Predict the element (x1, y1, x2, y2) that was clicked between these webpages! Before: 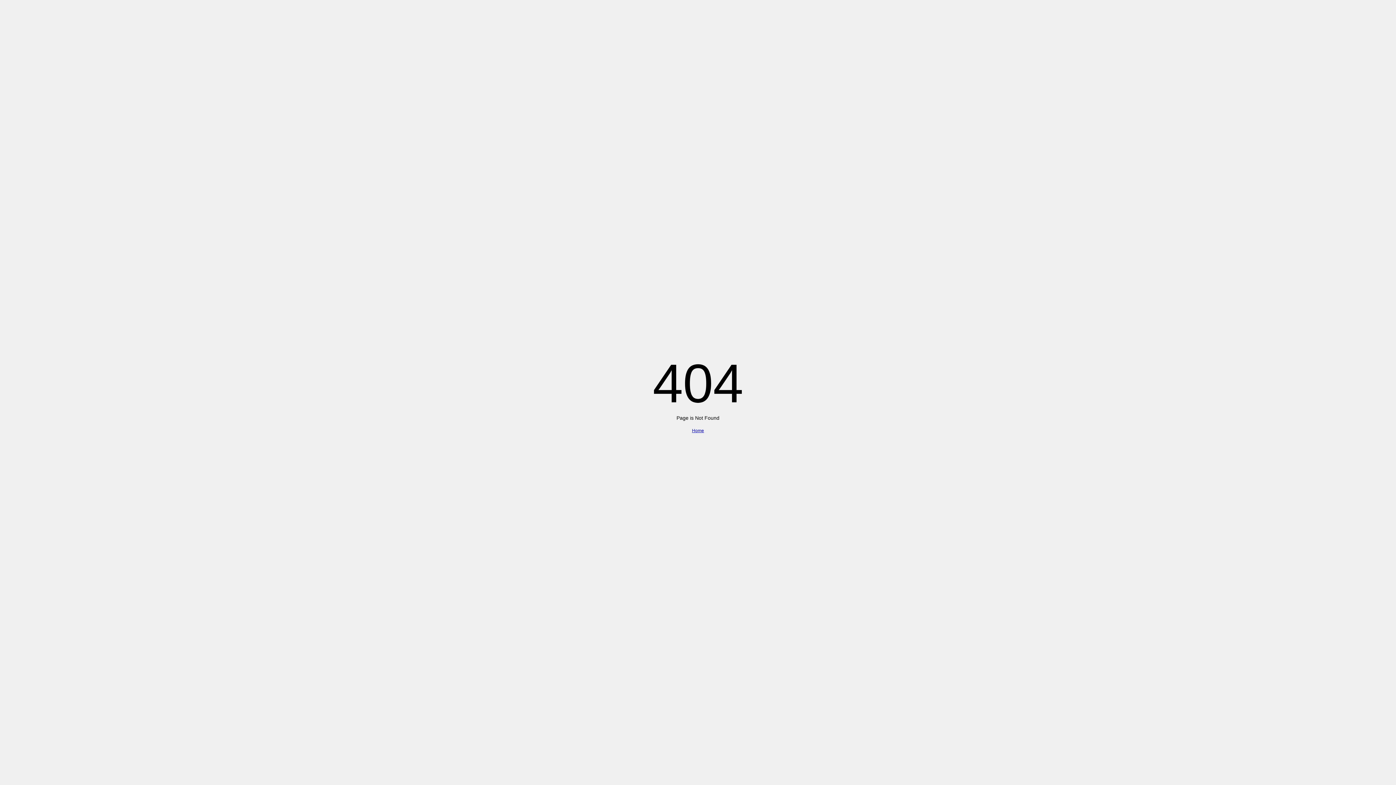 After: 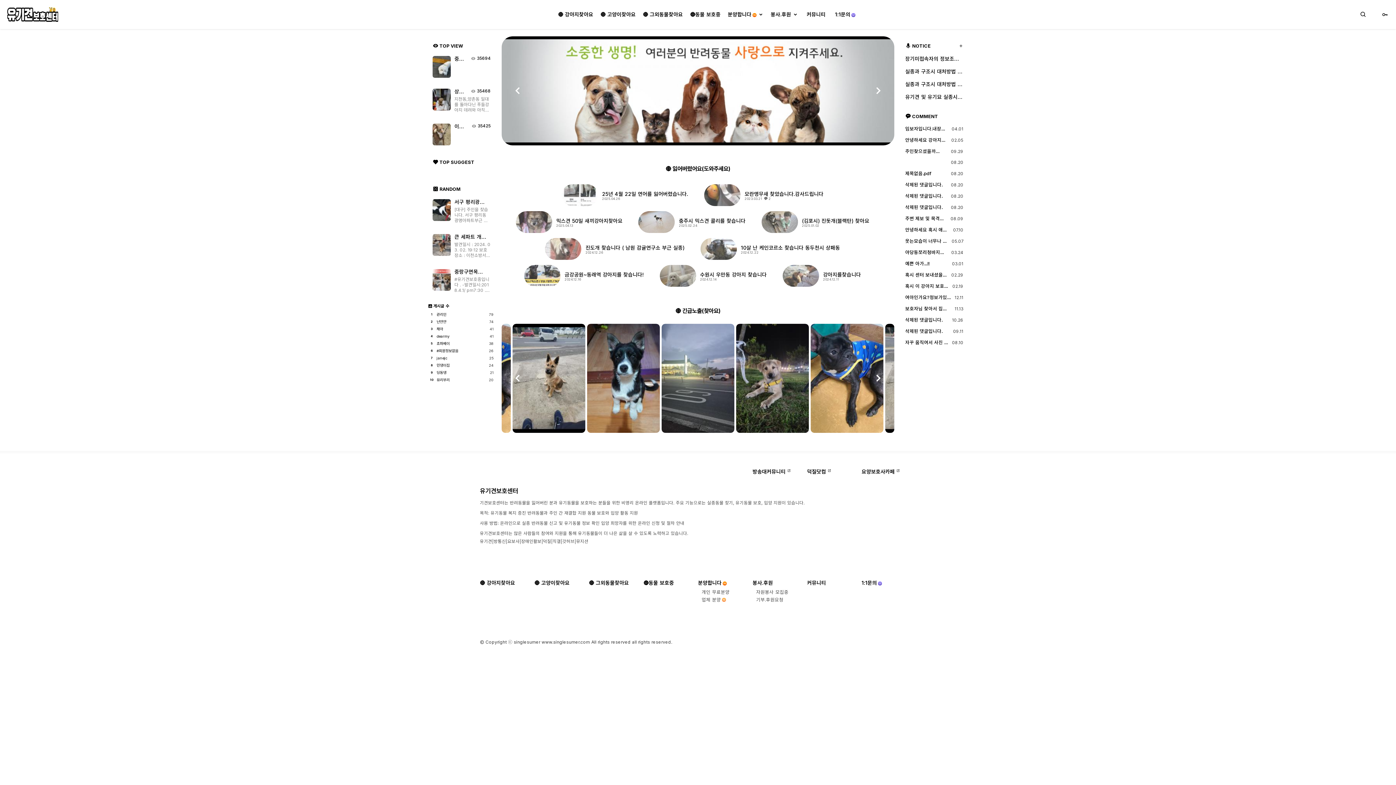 Action: bbox: (692, 428, 704, 433) label: Home